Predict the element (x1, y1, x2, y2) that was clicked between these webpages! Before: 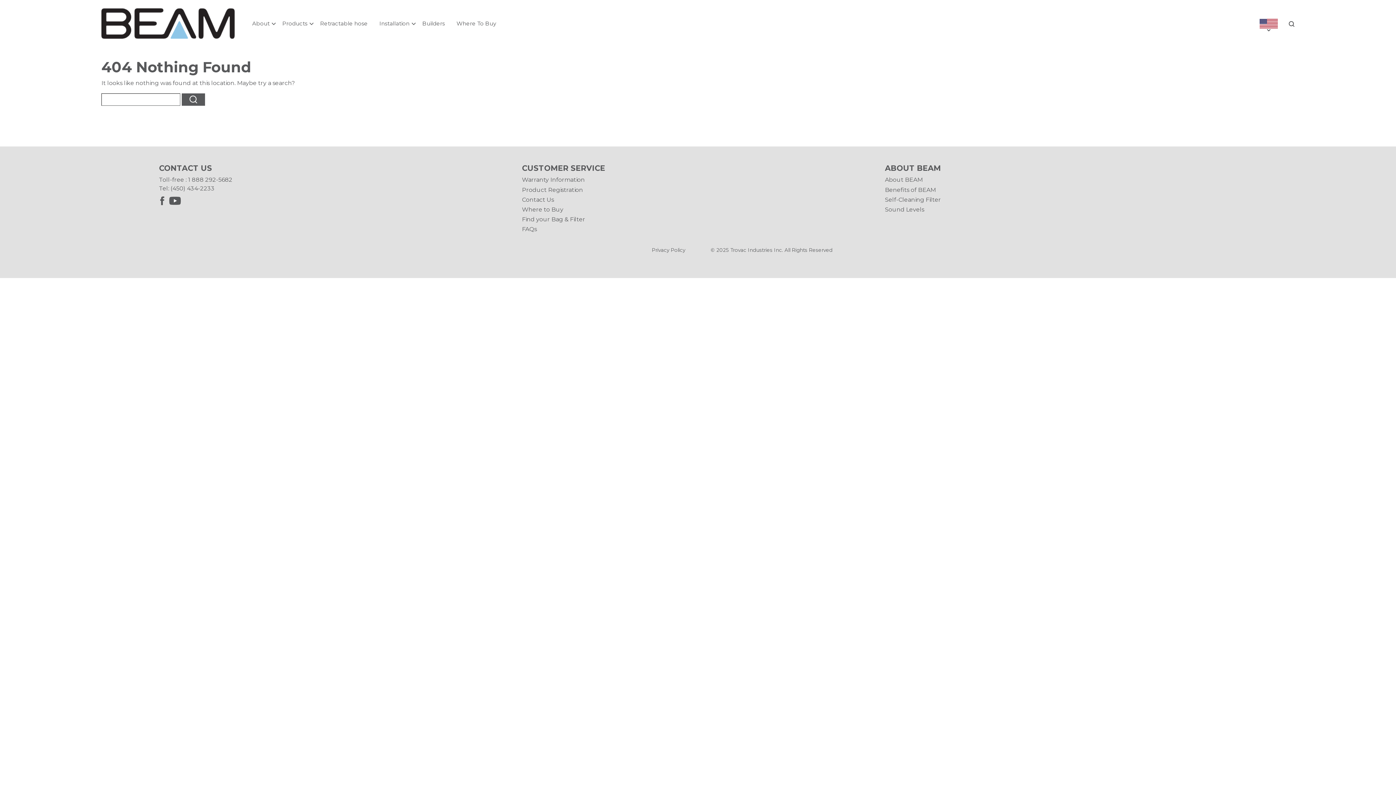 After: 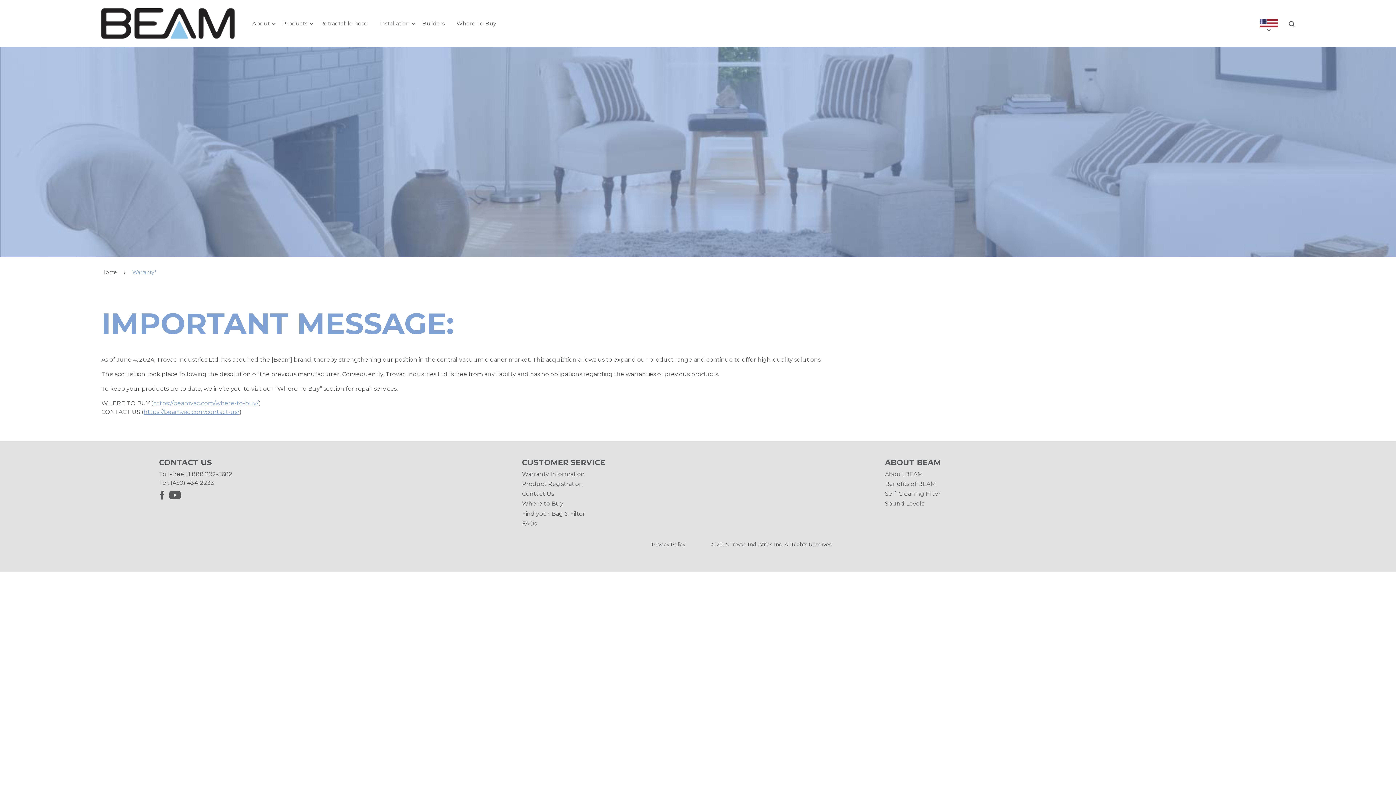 Action: label: Warranty Information bbox: (522, 176, 585, 183)